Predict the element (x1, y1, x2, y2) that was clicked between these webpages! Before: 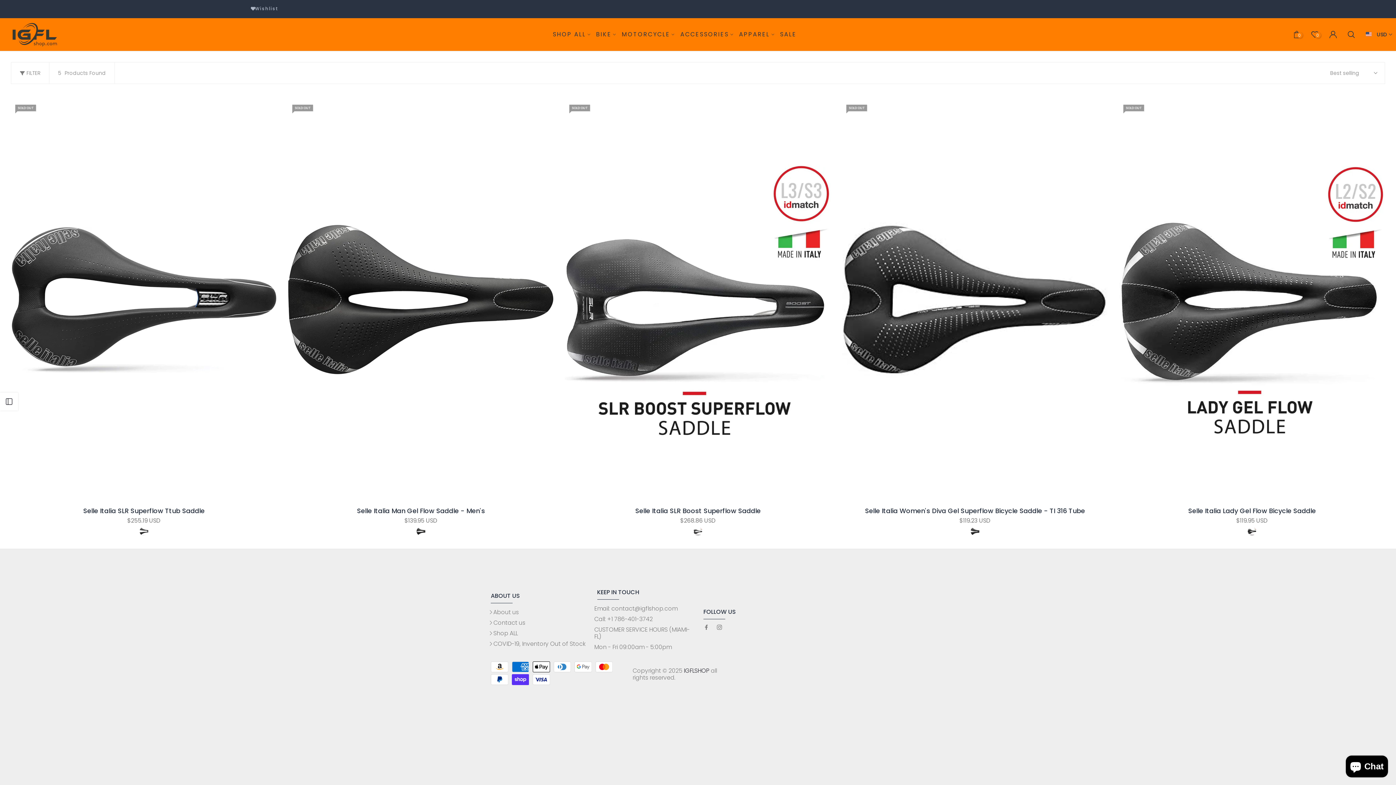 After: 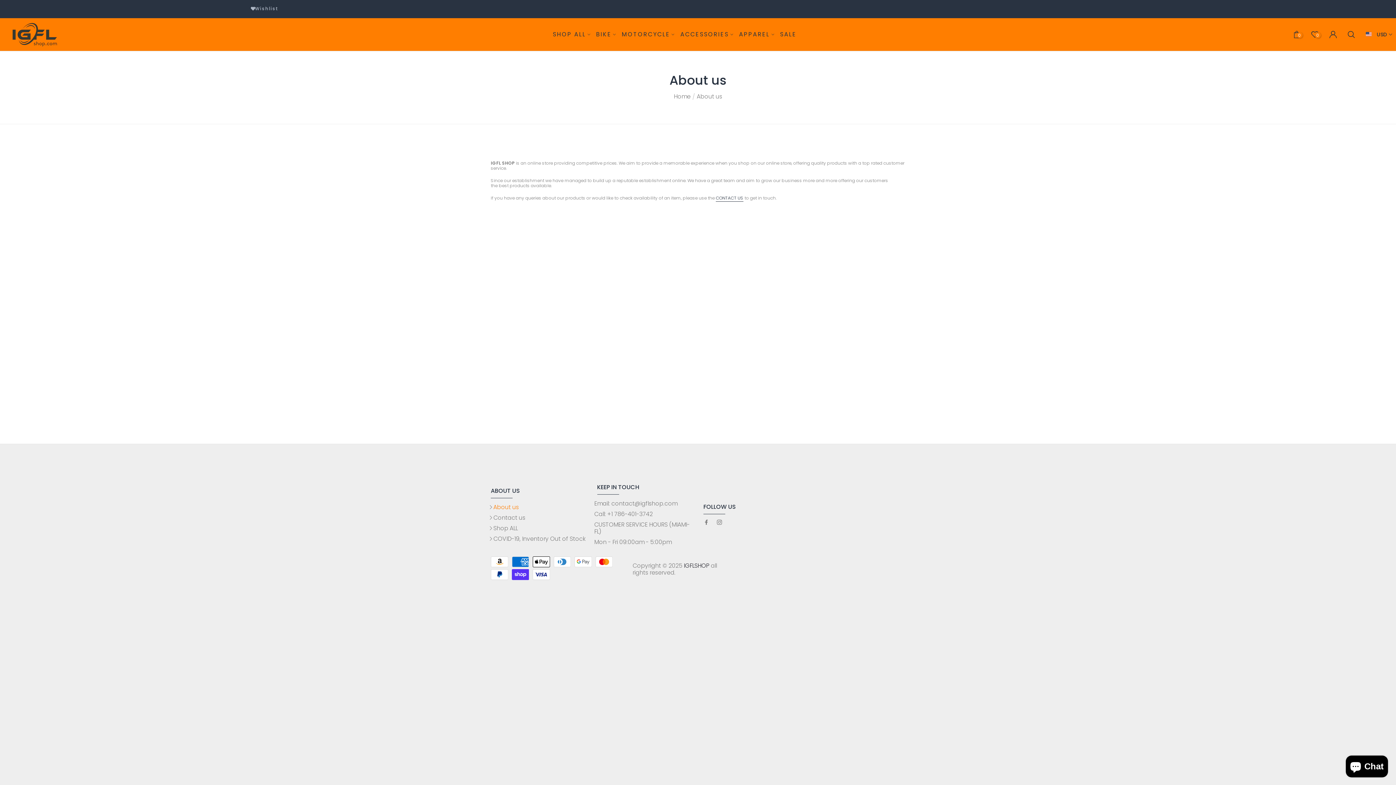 Action: label: About us bbox: (488, 608, 586, 615)